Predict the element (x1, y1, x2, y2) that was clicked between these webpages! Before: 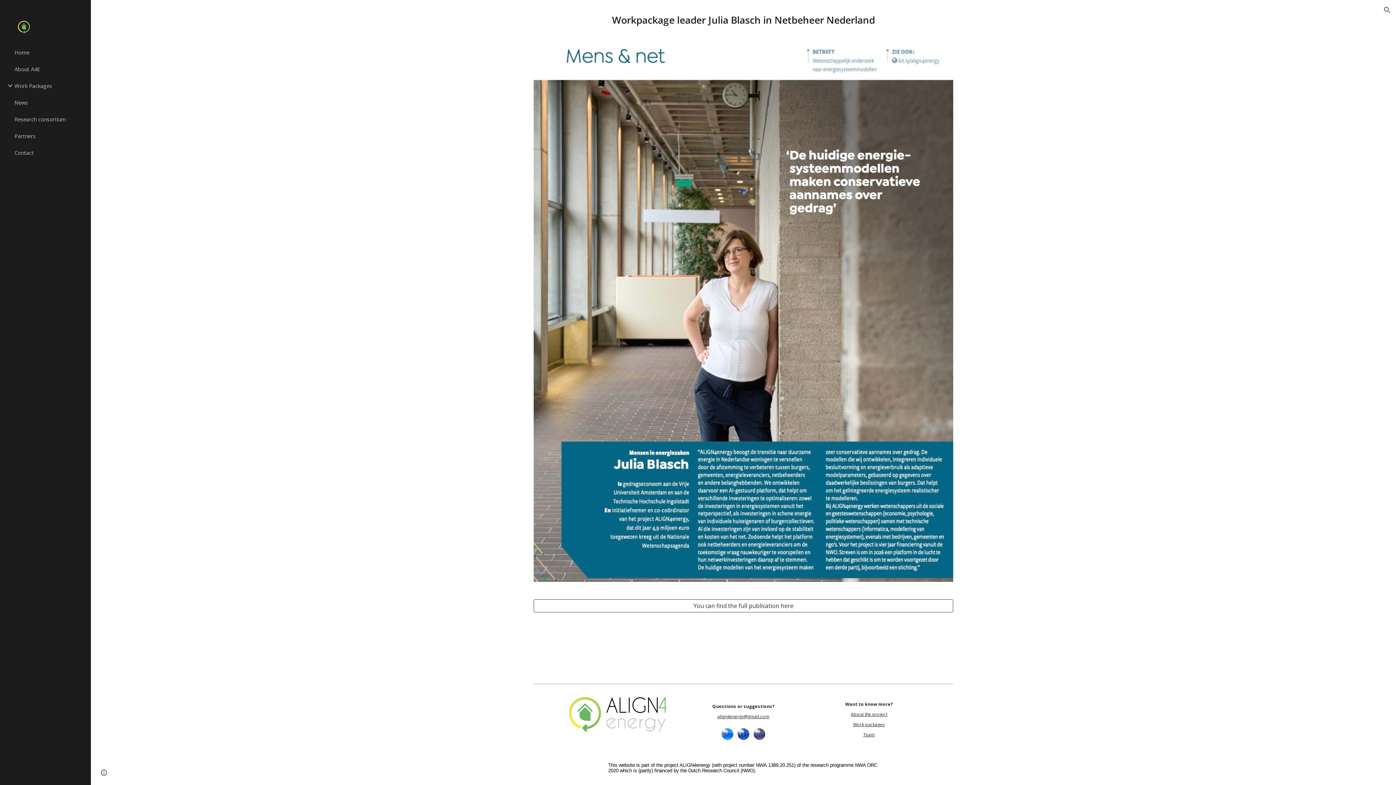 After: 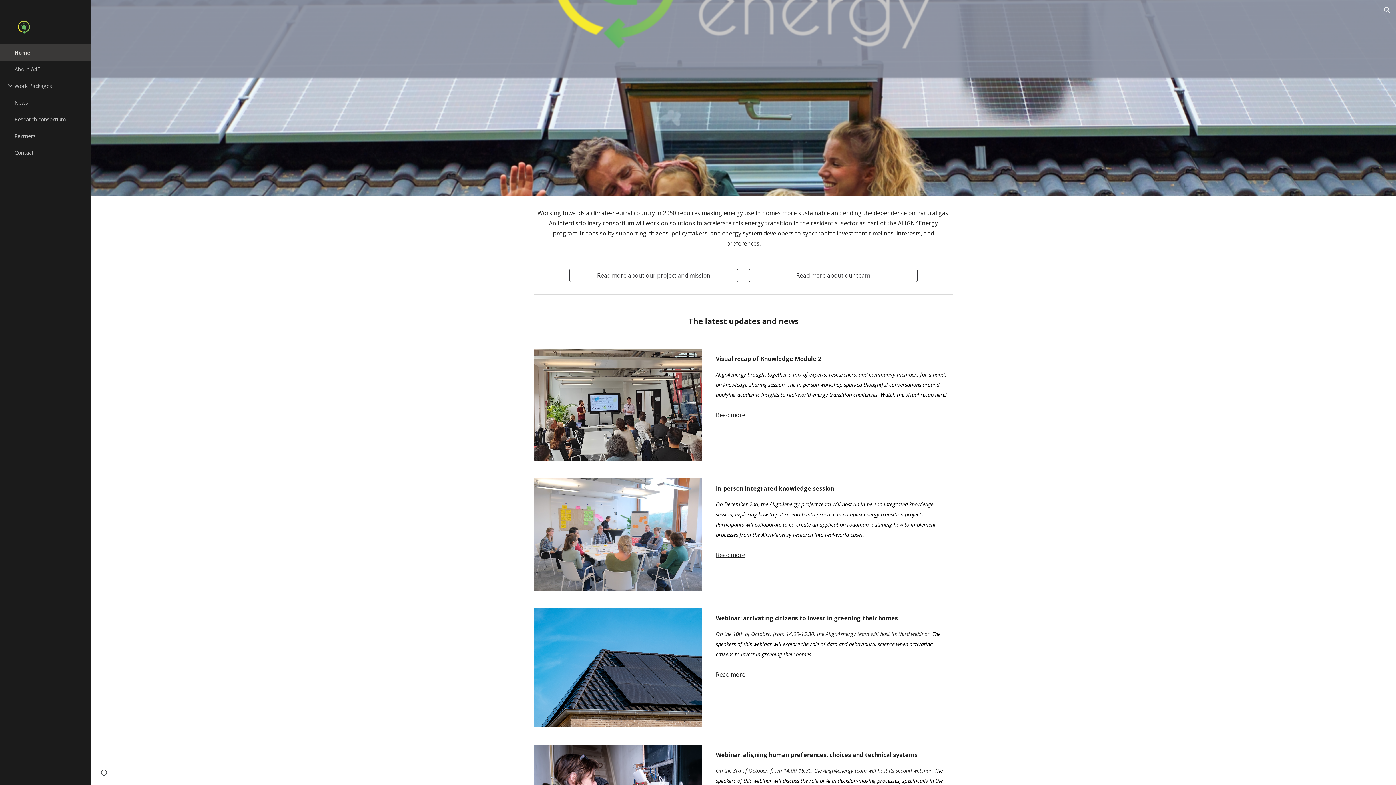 Action: bbox: (17, 20, 81, 35)